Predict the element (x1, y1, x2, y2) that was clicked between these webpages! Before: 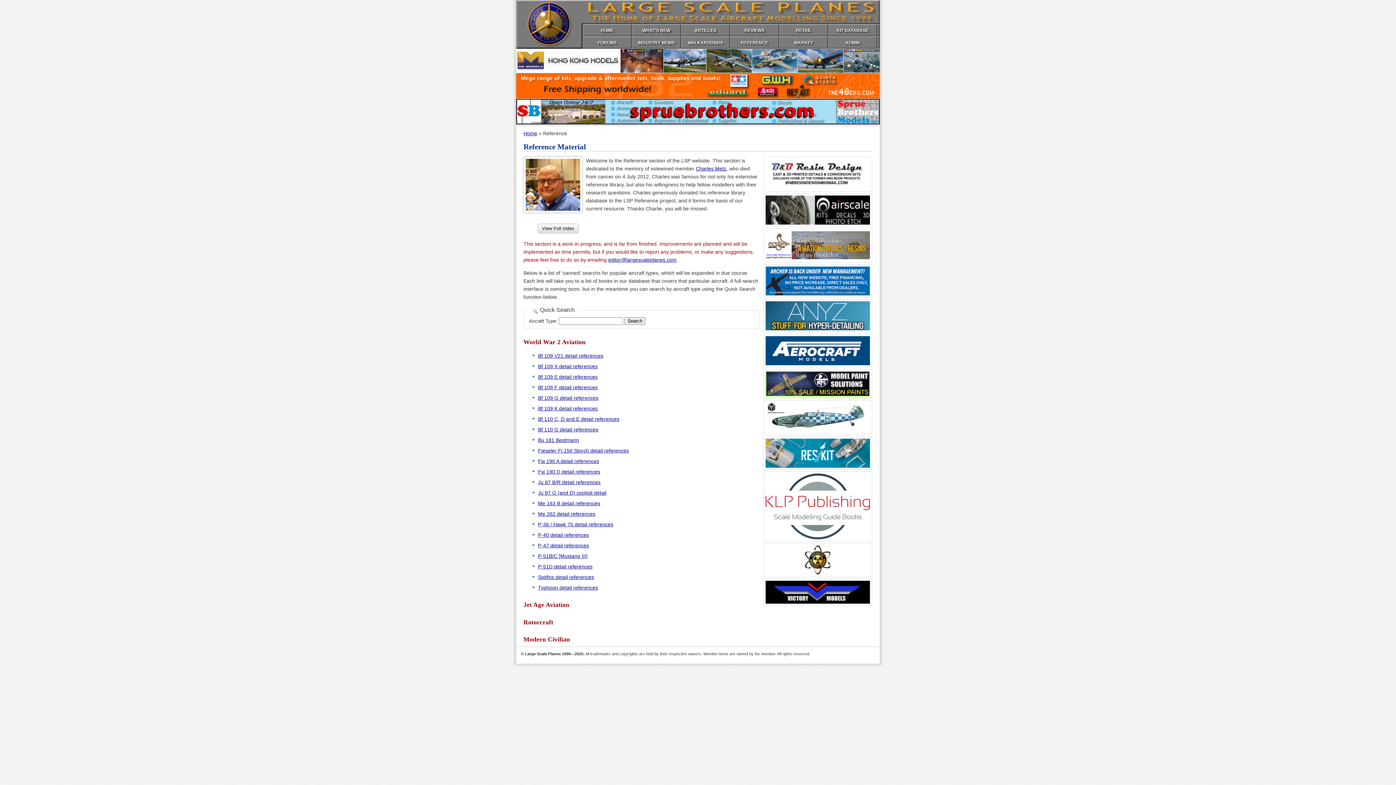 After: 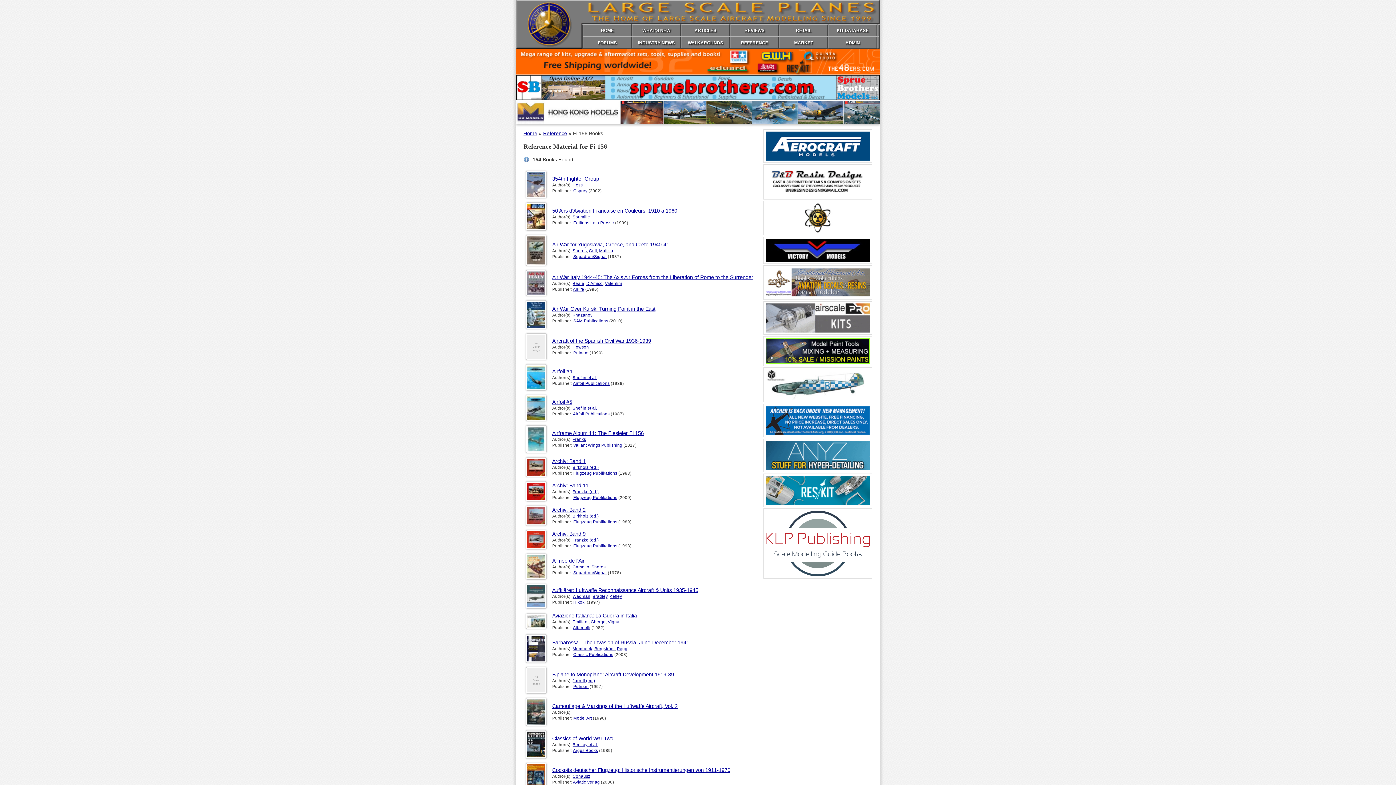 Action: label: Fieseler Fi 156 Storch detail references bbox: (538, 447, 629, 453)